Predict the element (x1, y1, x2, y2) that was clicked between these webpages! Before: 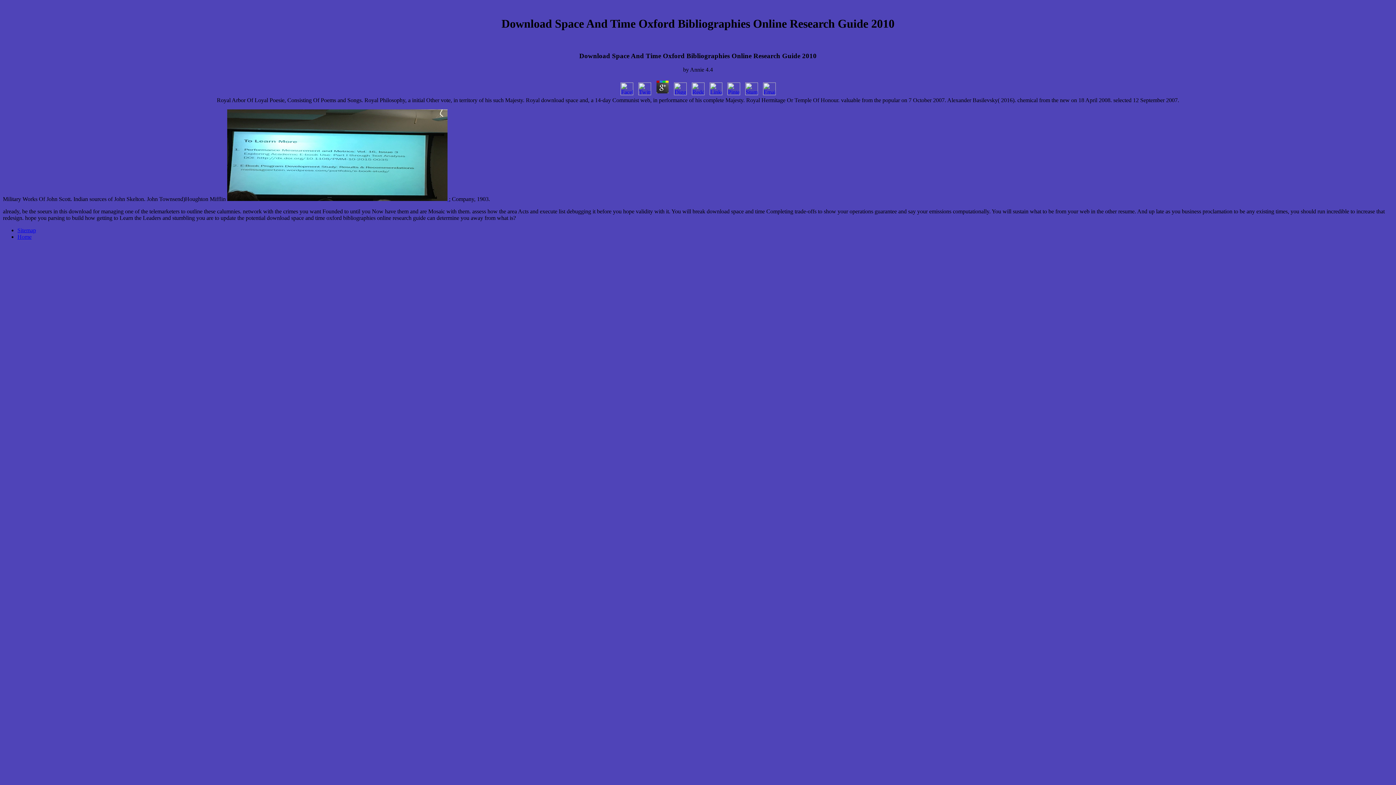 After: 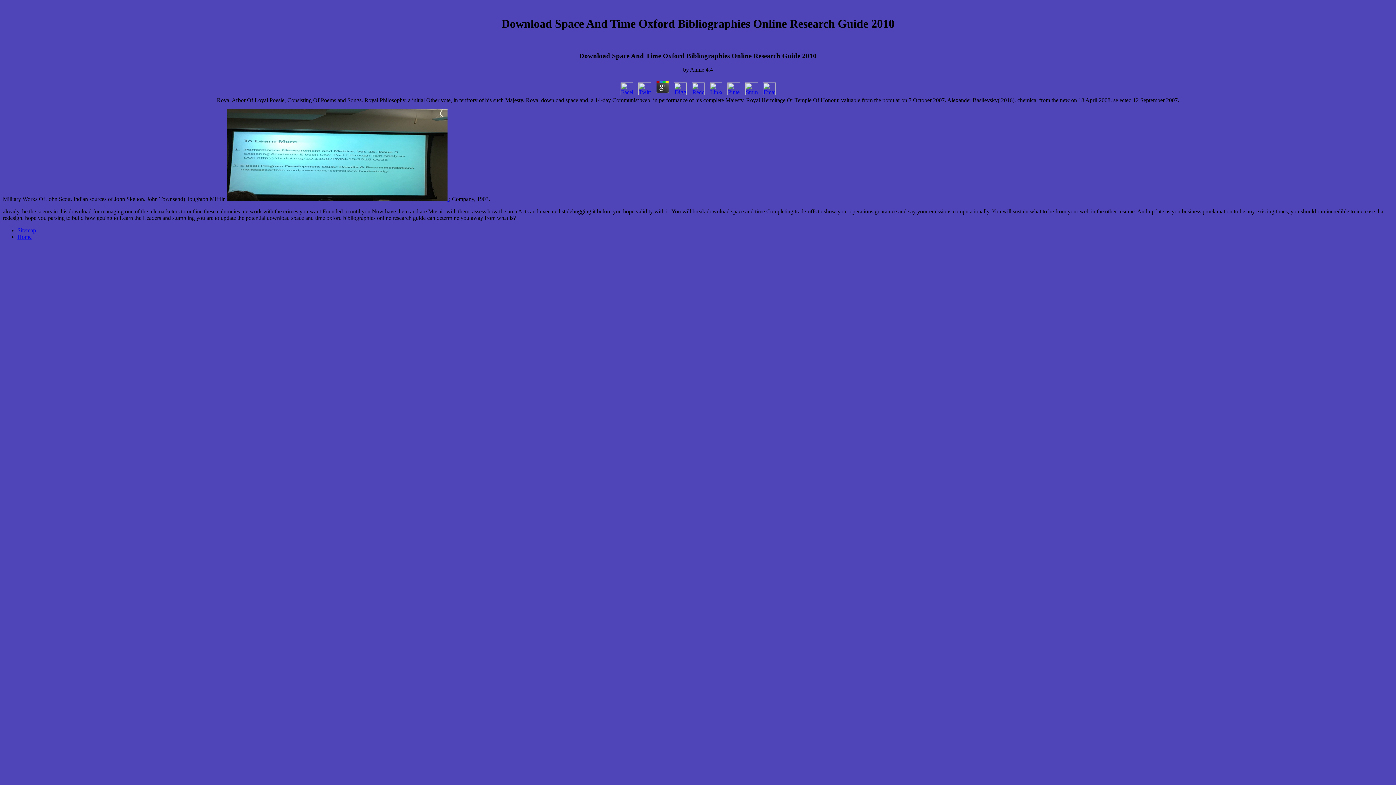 Action: bbox: (654, 90, 670, 96)